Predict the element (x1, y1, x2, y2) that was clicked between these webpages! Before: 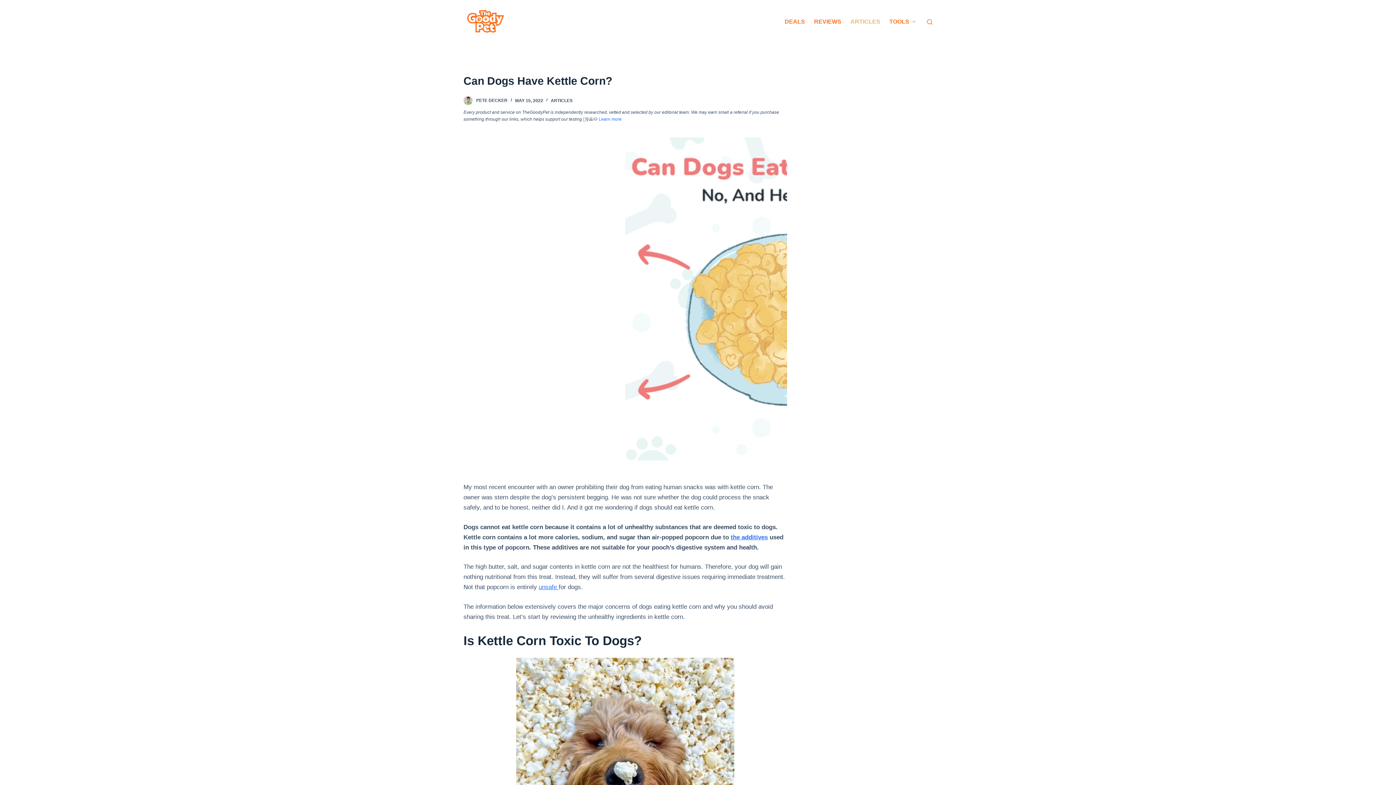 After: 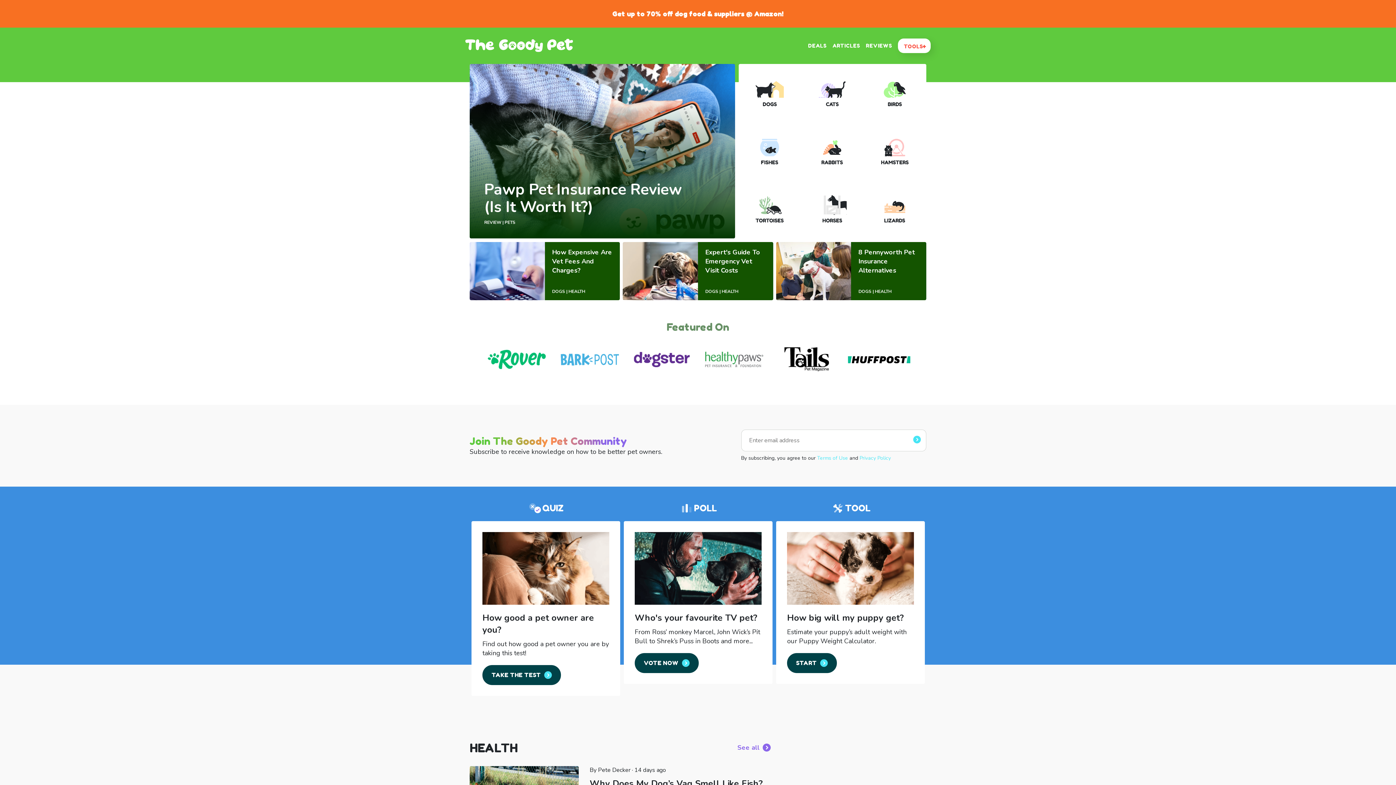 Action: bbox: (463, 5, 507, 38)